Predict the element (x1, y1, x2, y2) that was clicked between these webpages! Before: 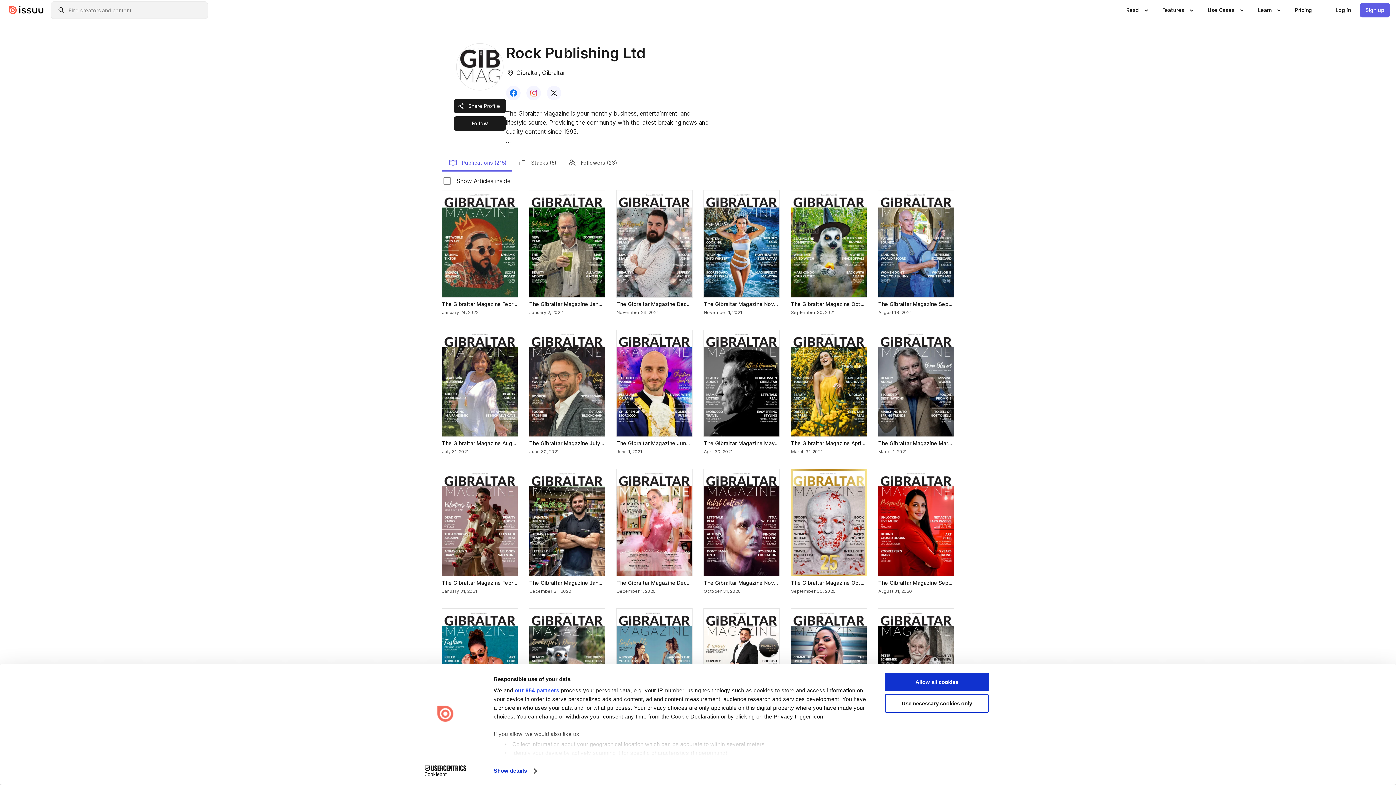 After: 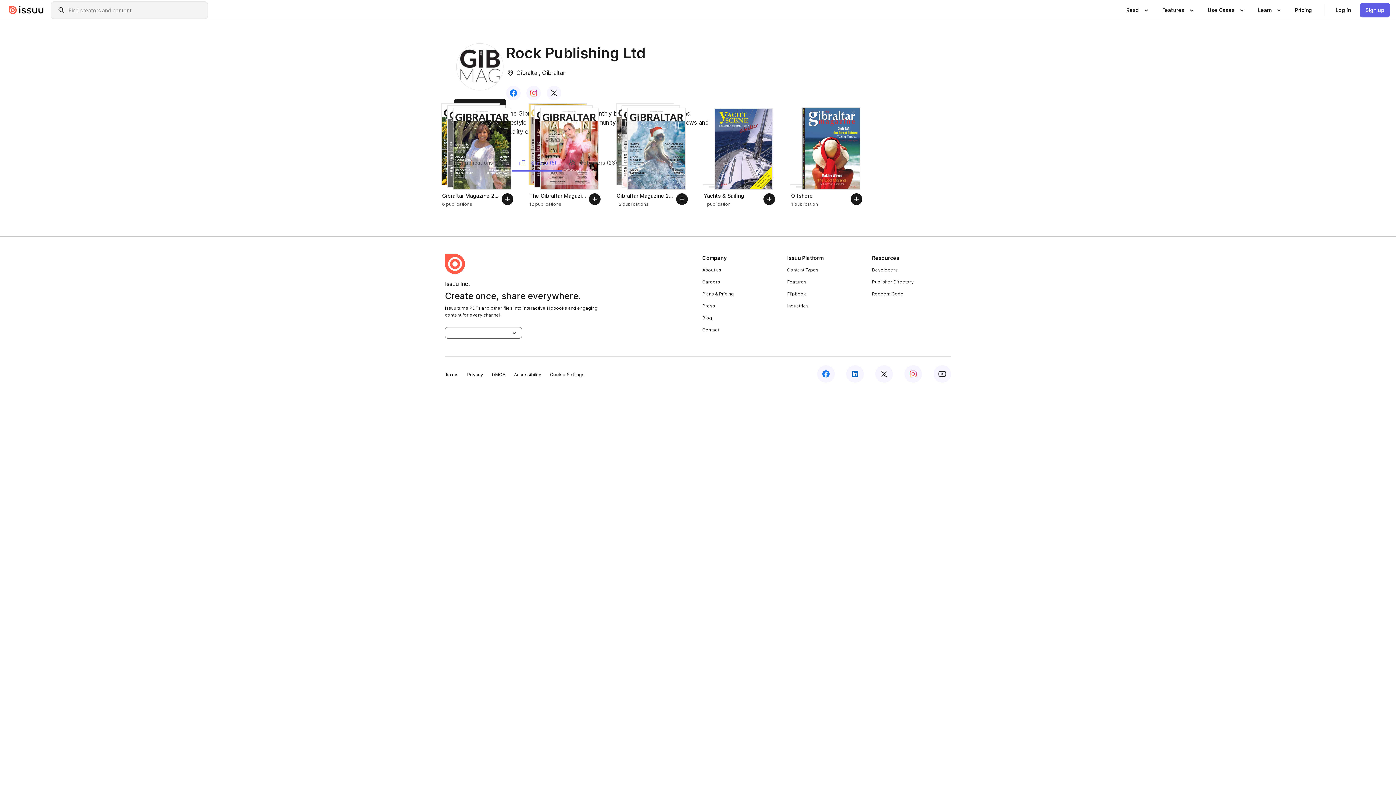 Action: bbox: (512, 154, 562, 171) label: Stacks (5)